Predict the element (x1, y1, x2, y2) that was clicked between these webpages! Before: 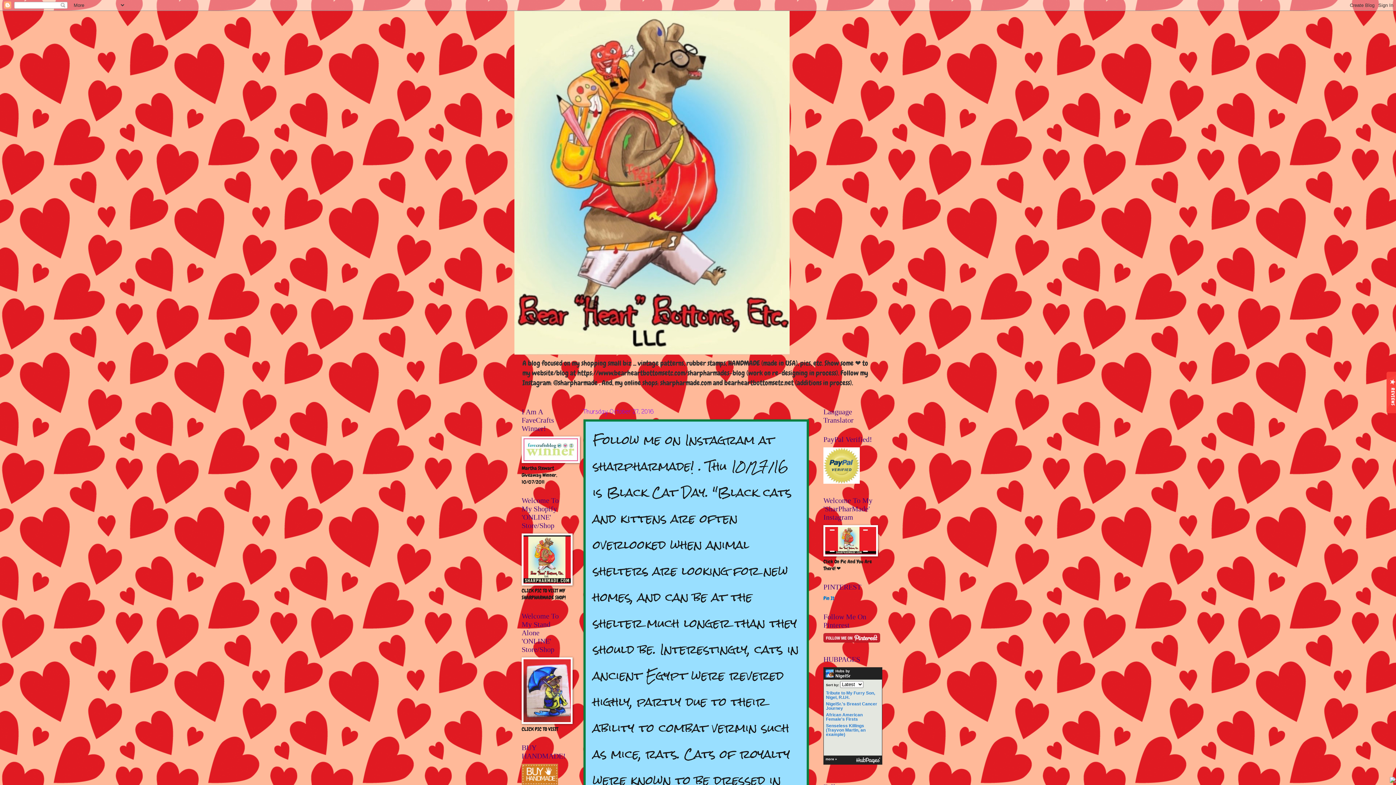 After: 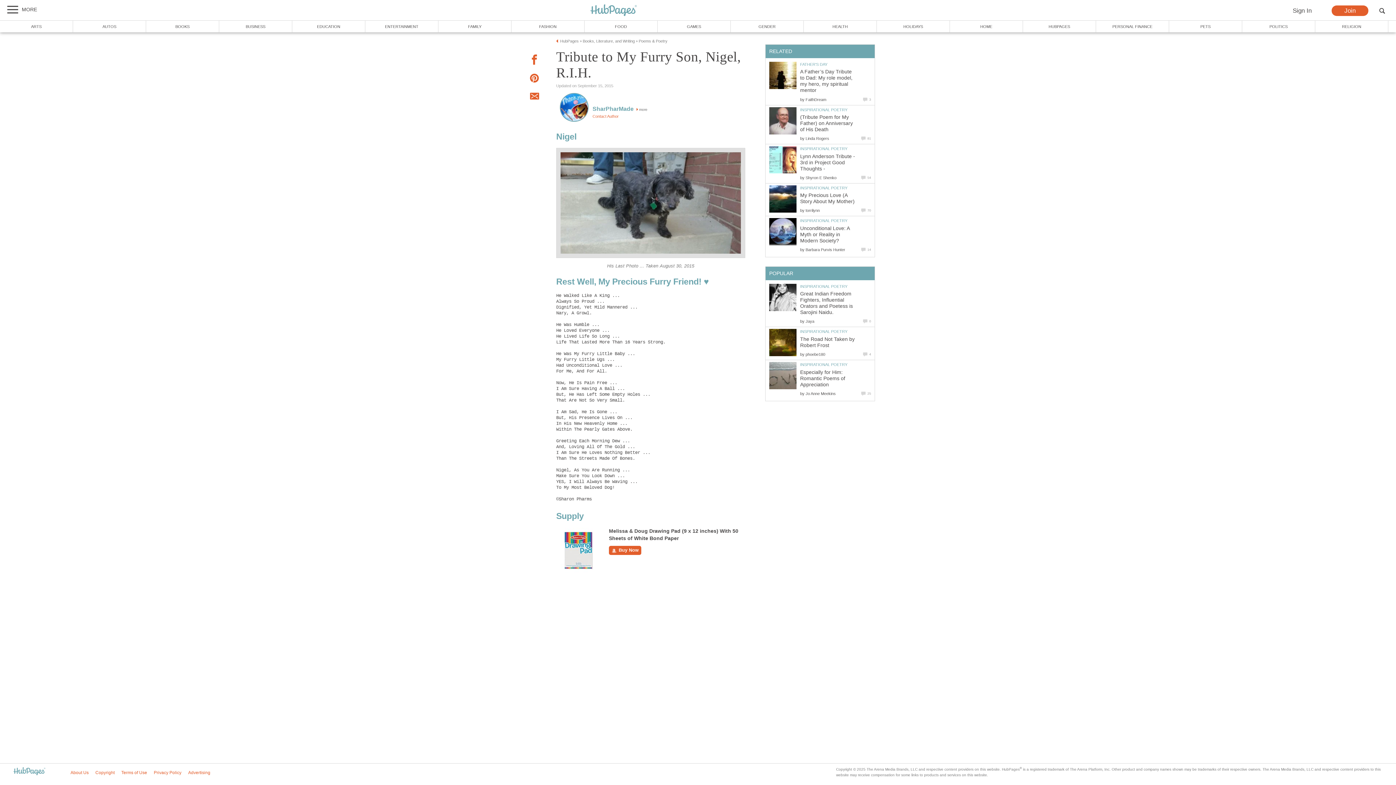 Action: label: Tribute to My Furry Son, Nigel, R.I.H. bbox: (826, 691, 880, 699)